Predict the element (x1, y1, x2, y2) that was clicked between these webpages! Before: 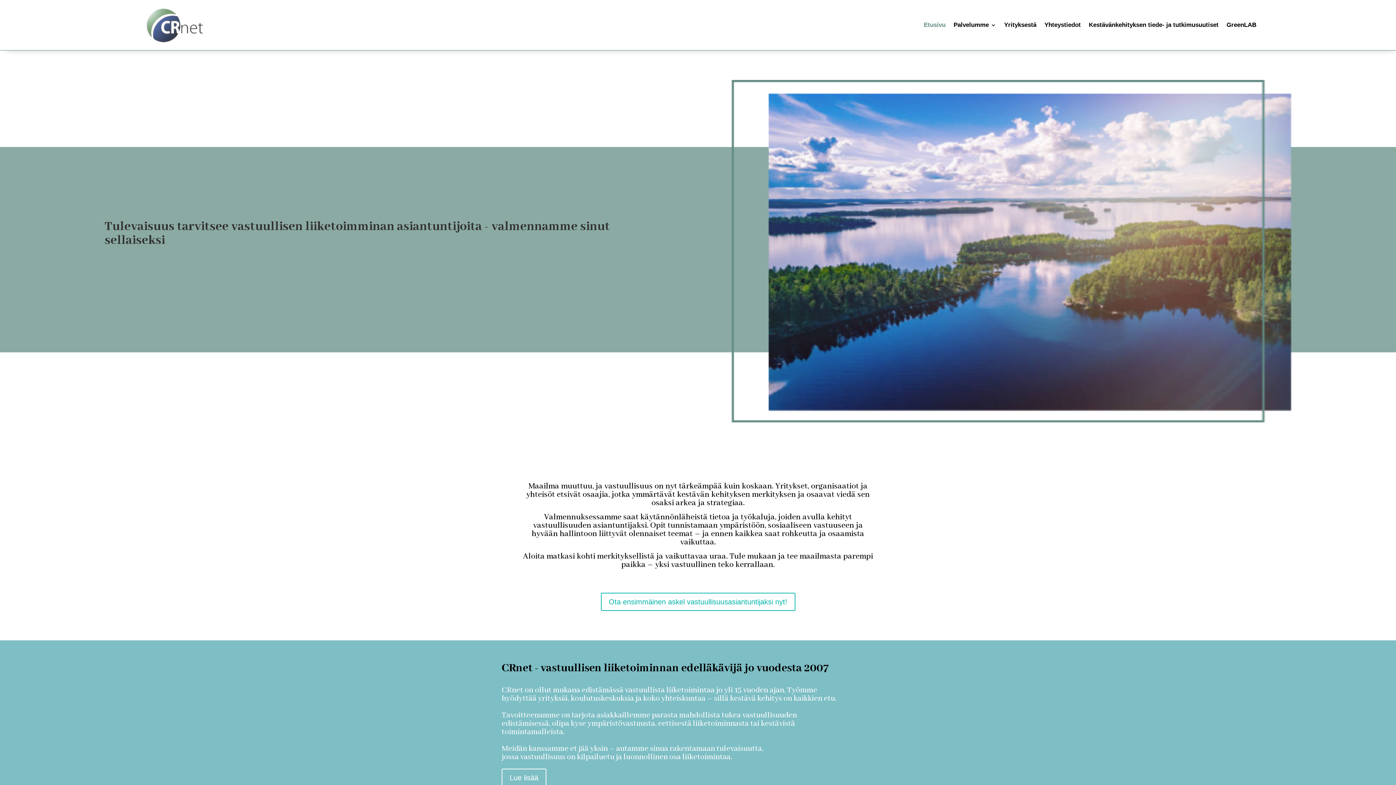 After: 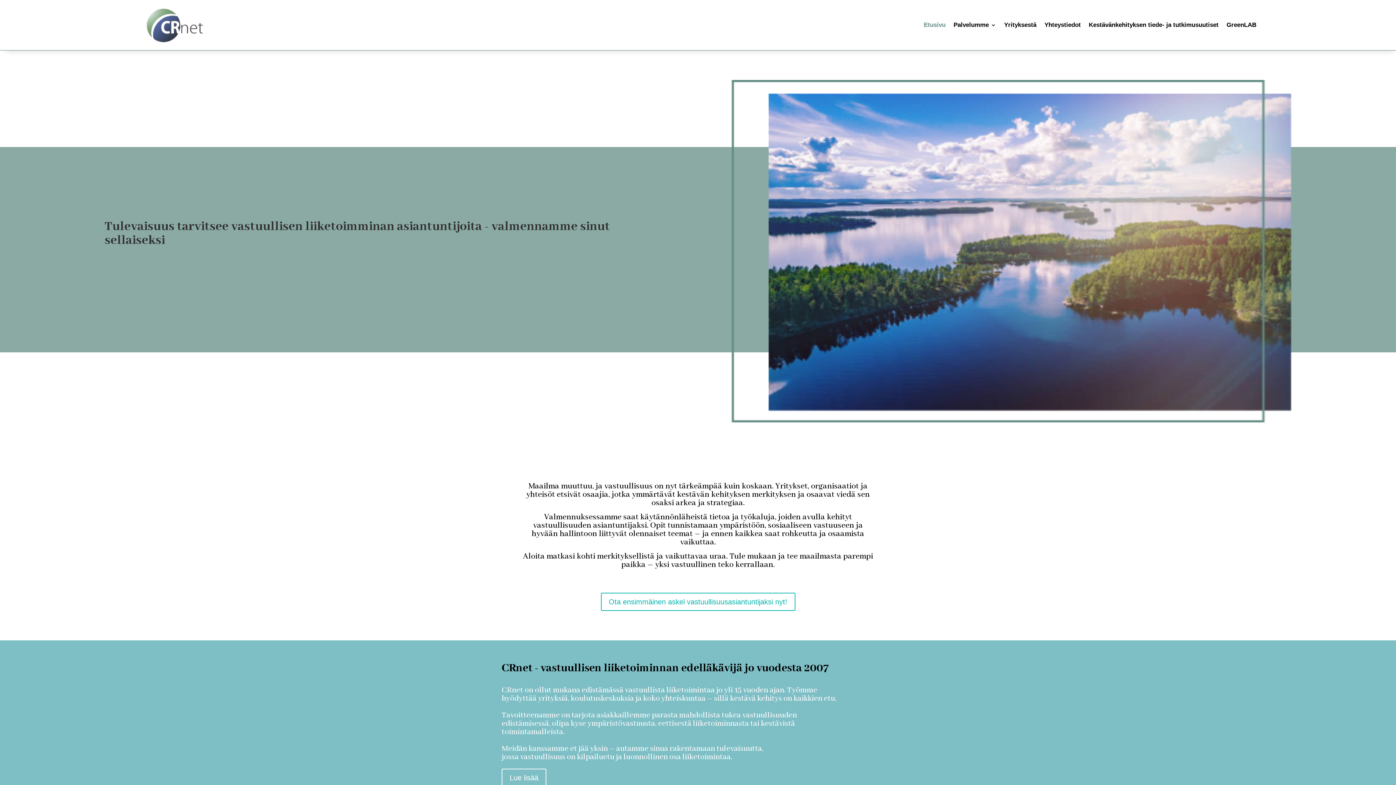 Action: bbox: (139, 4, 212, 45)